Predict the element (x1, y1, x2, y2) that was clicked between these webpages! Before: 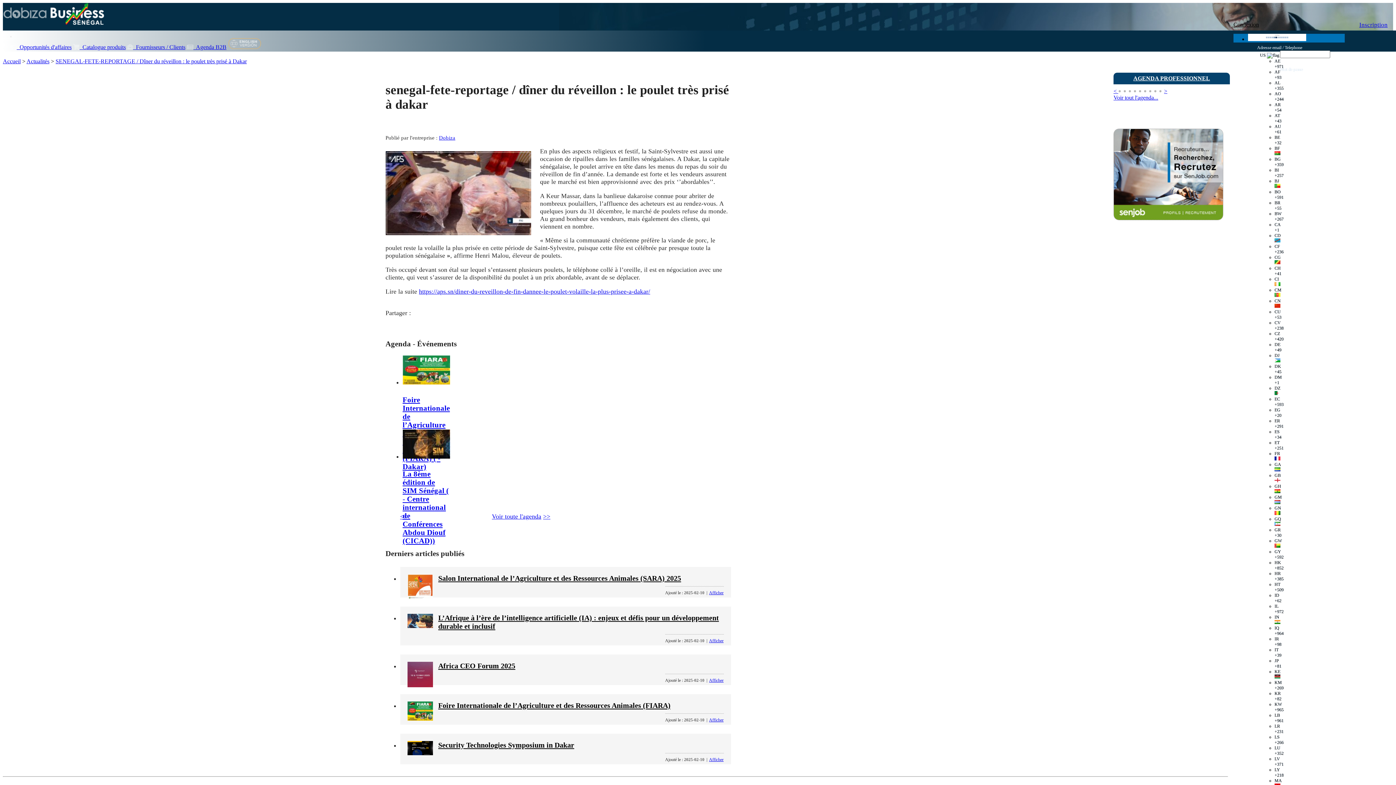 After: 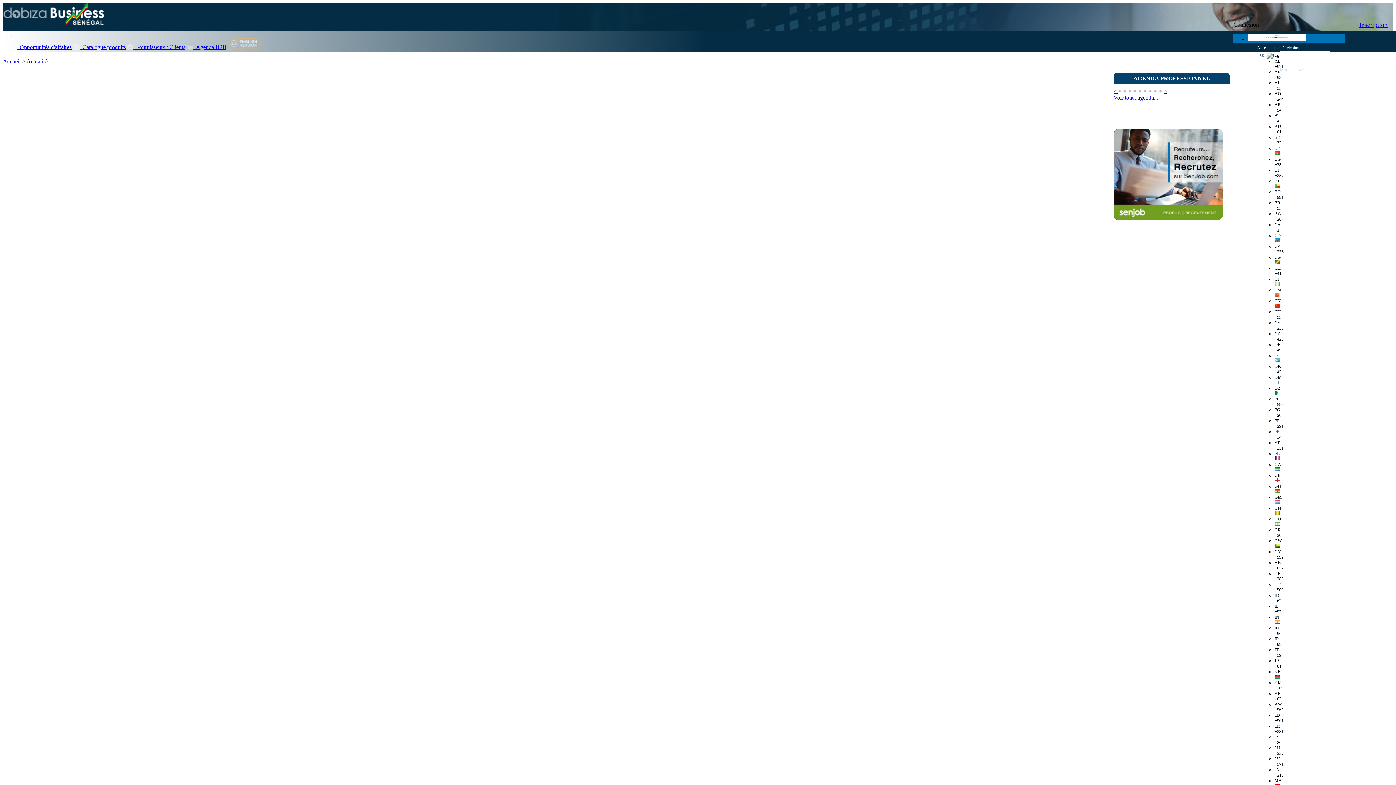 Action: bbox: (1113, 94, 1158, 100) label: Voir tout l'agenda...